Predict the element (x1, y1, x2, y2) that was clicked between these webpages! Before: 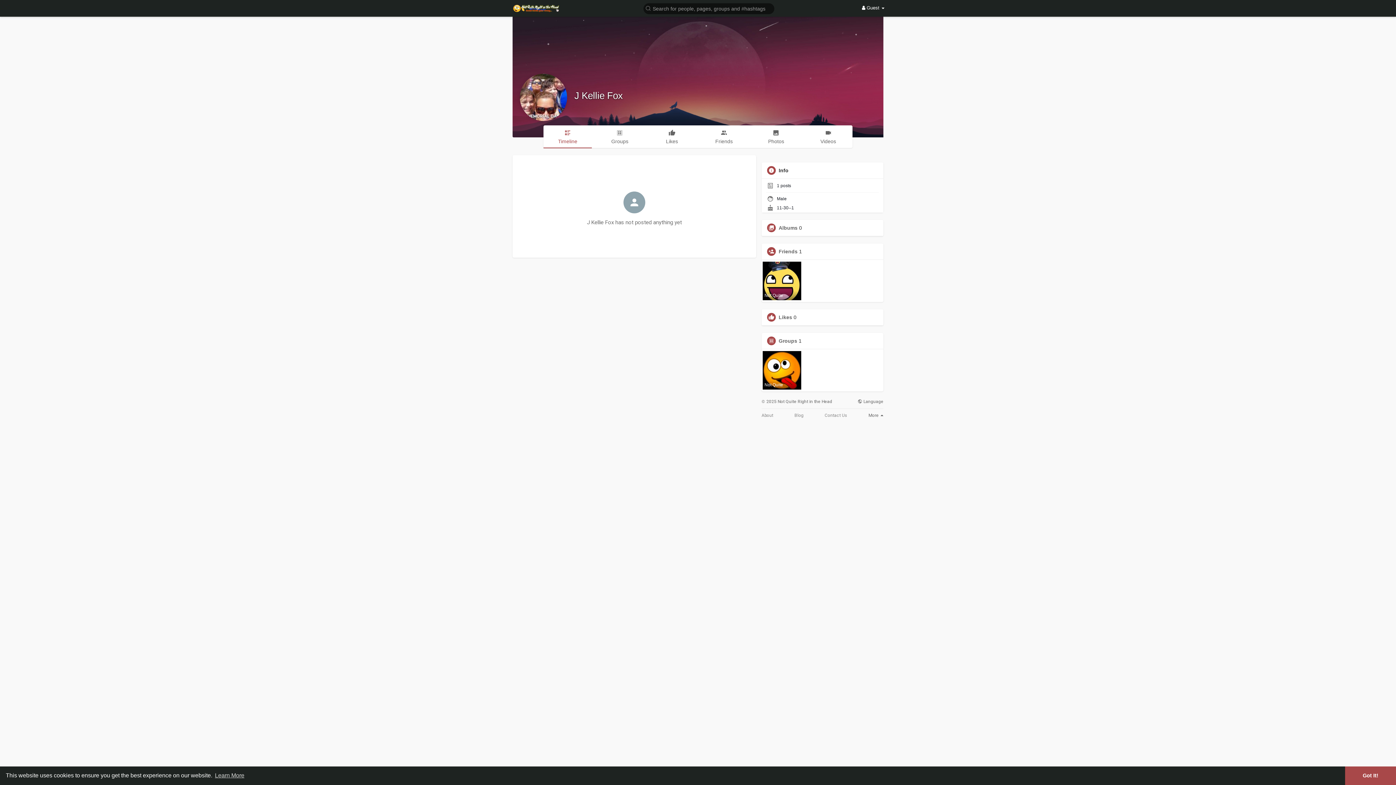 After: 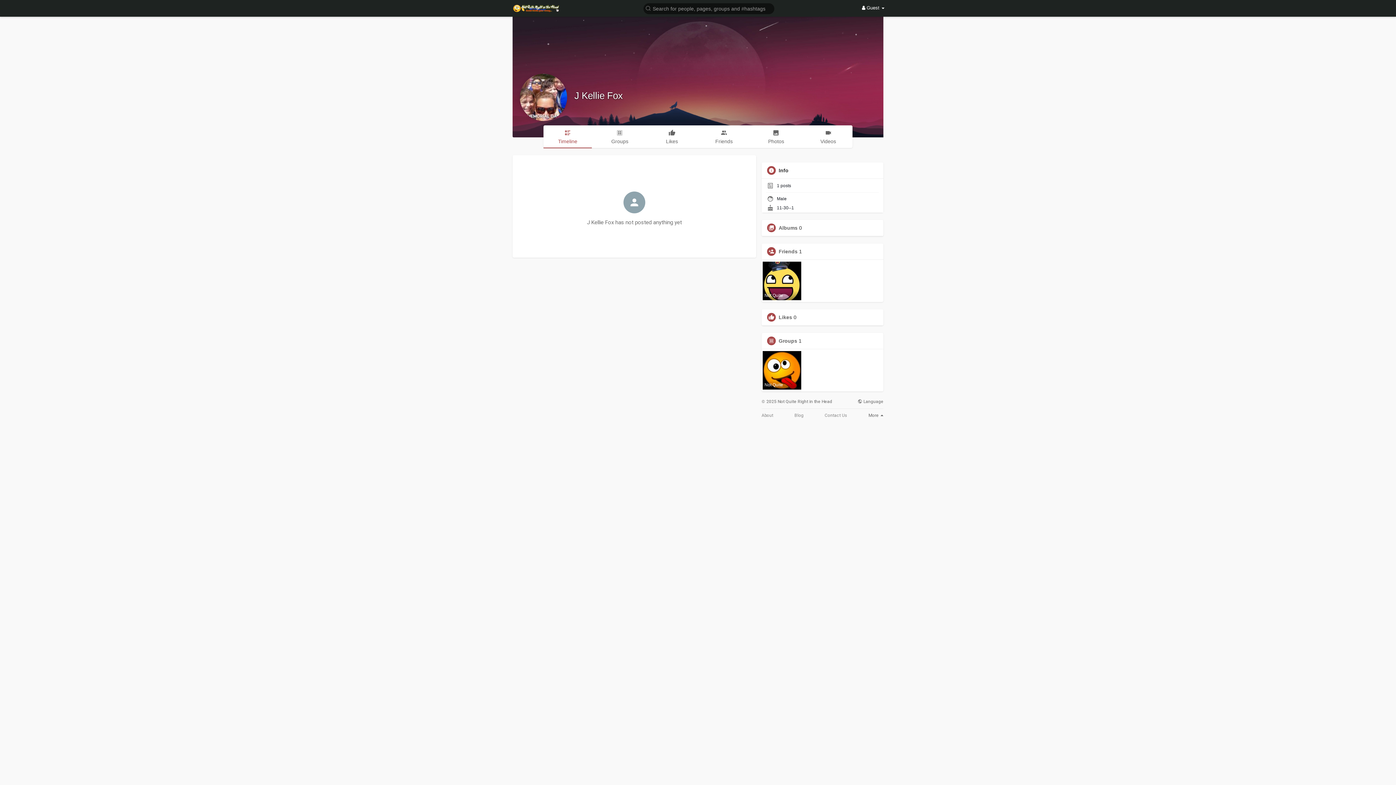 Action: bbox: (1345, 766, 1396, 785) label: dismiss cookie message